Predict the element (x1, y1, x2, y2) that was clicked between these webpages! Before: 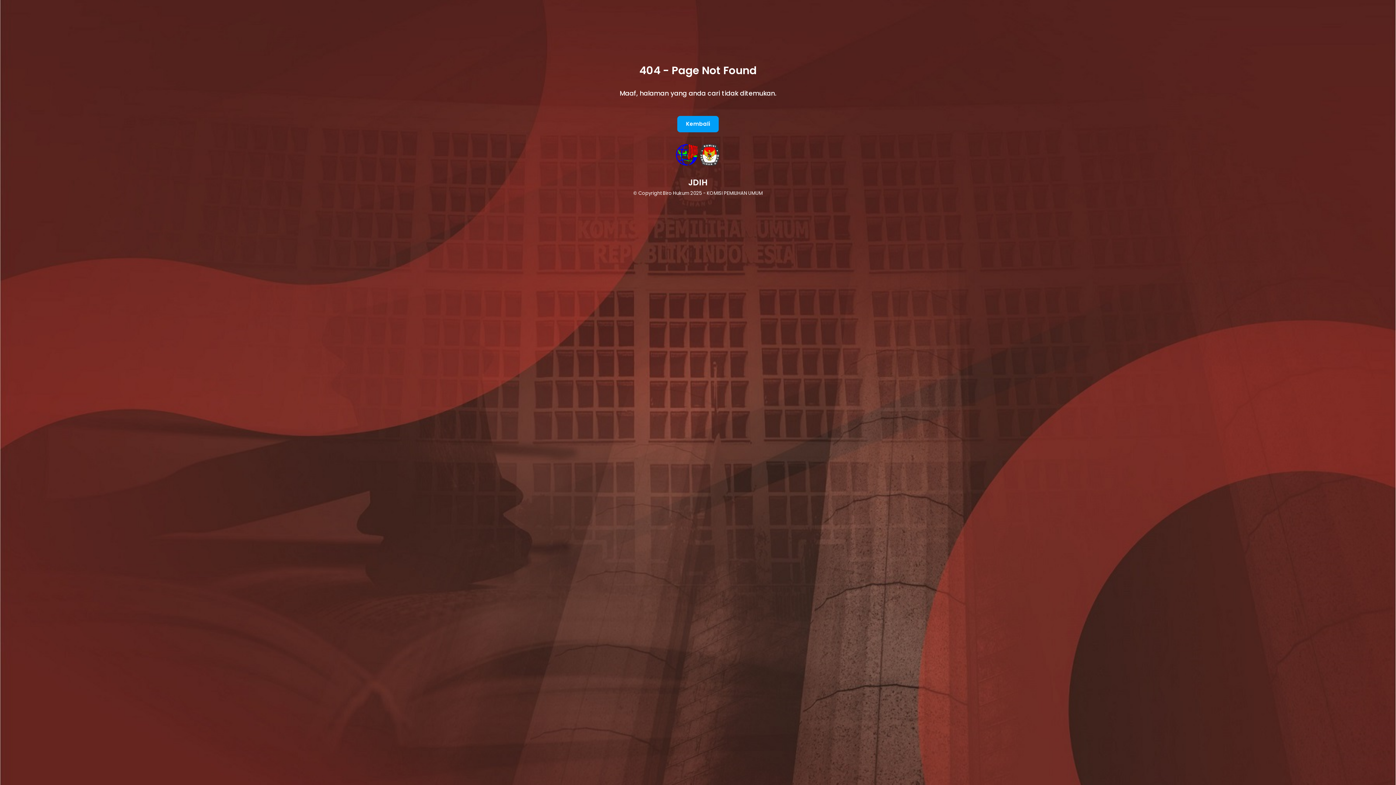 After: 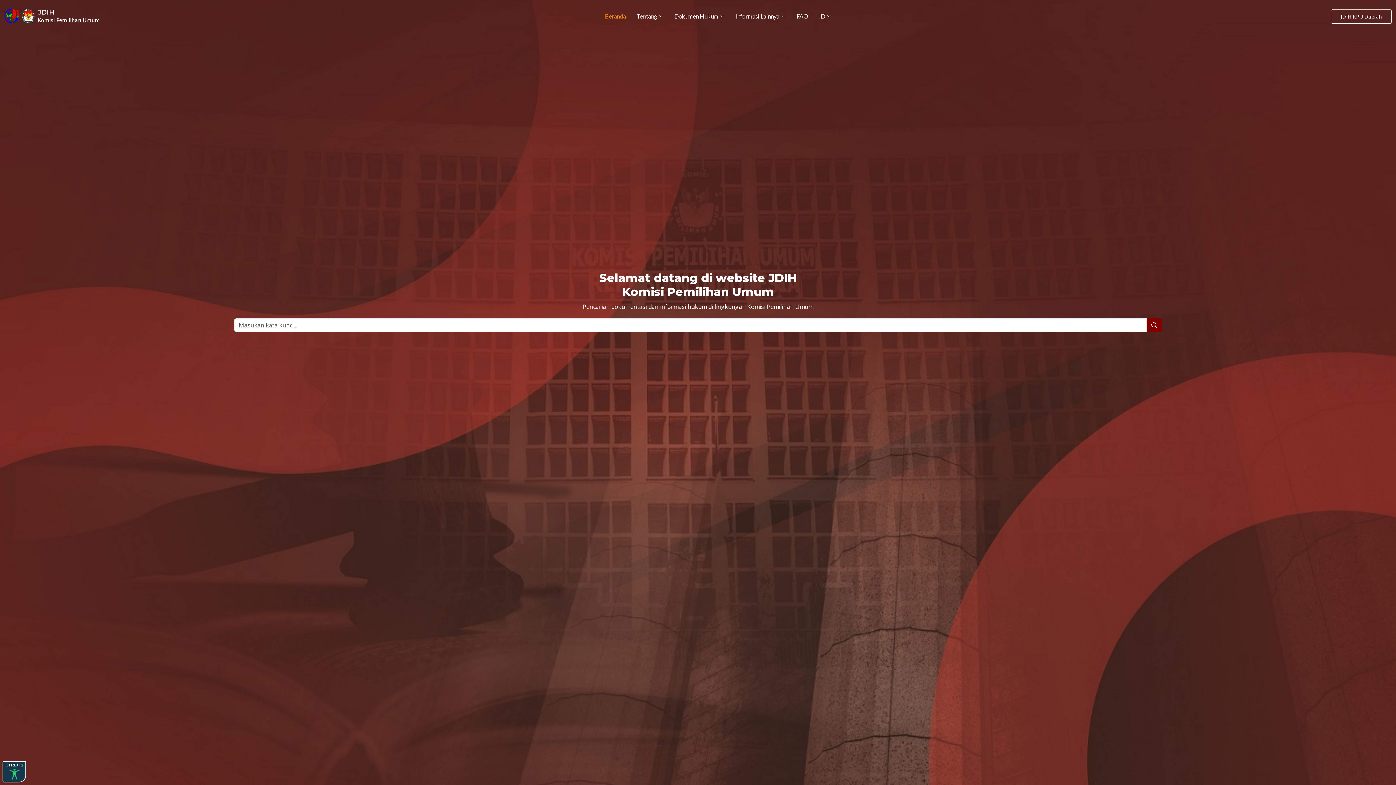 Action: bbox: (677, 115, 718, 132) label: Kembali